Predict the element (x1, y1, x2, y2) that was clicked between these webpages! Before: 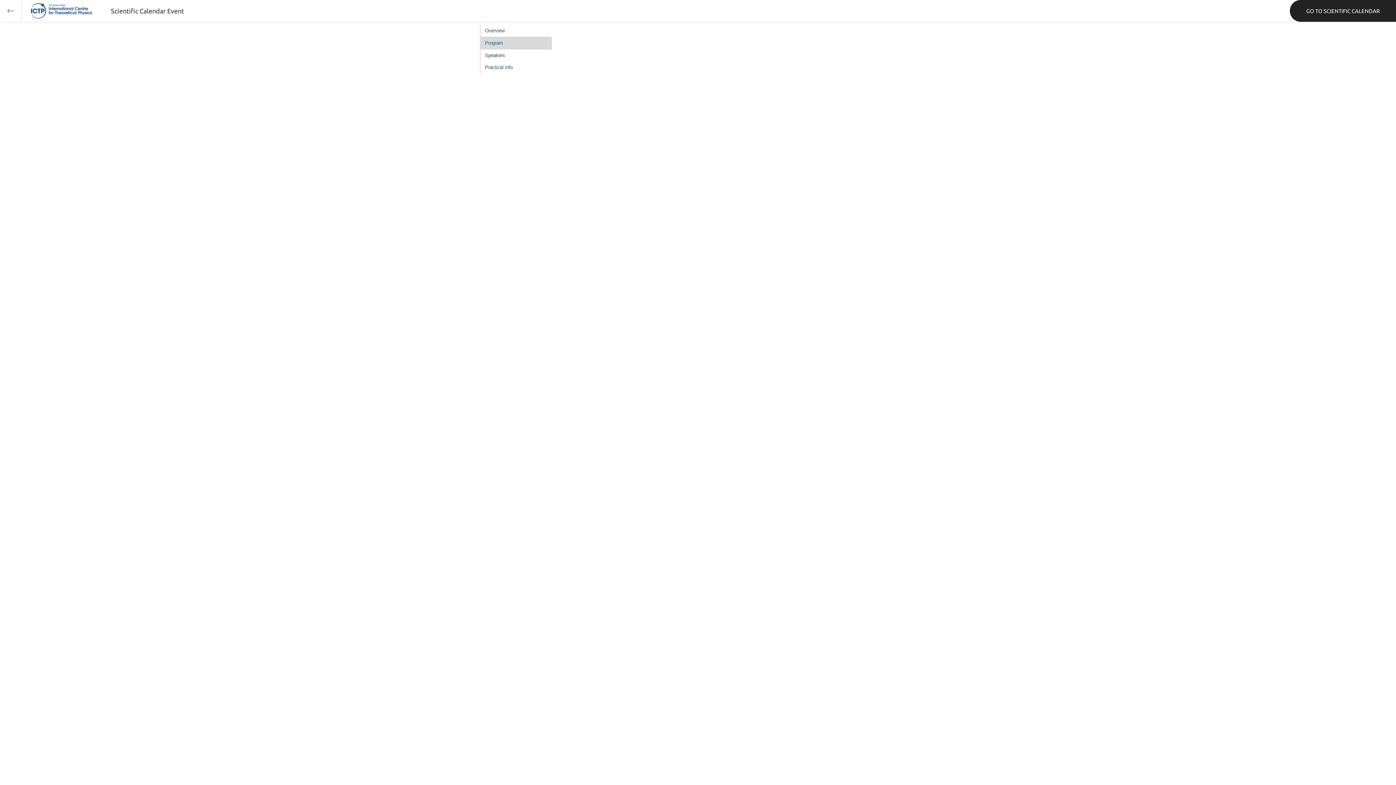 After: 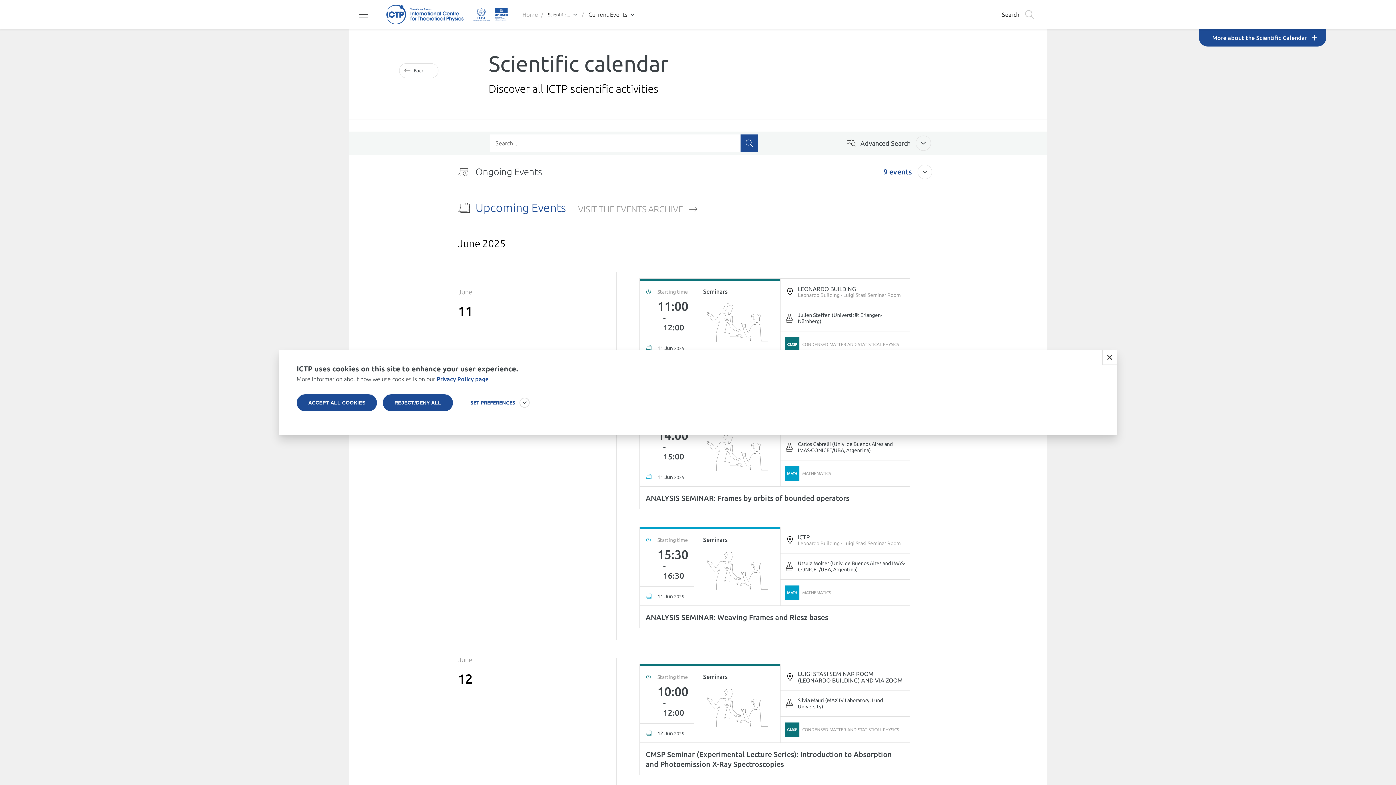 Action: bbox: (1290, 0, 1396, 21) label: GO TO SCIENTIFIC CALENDAR